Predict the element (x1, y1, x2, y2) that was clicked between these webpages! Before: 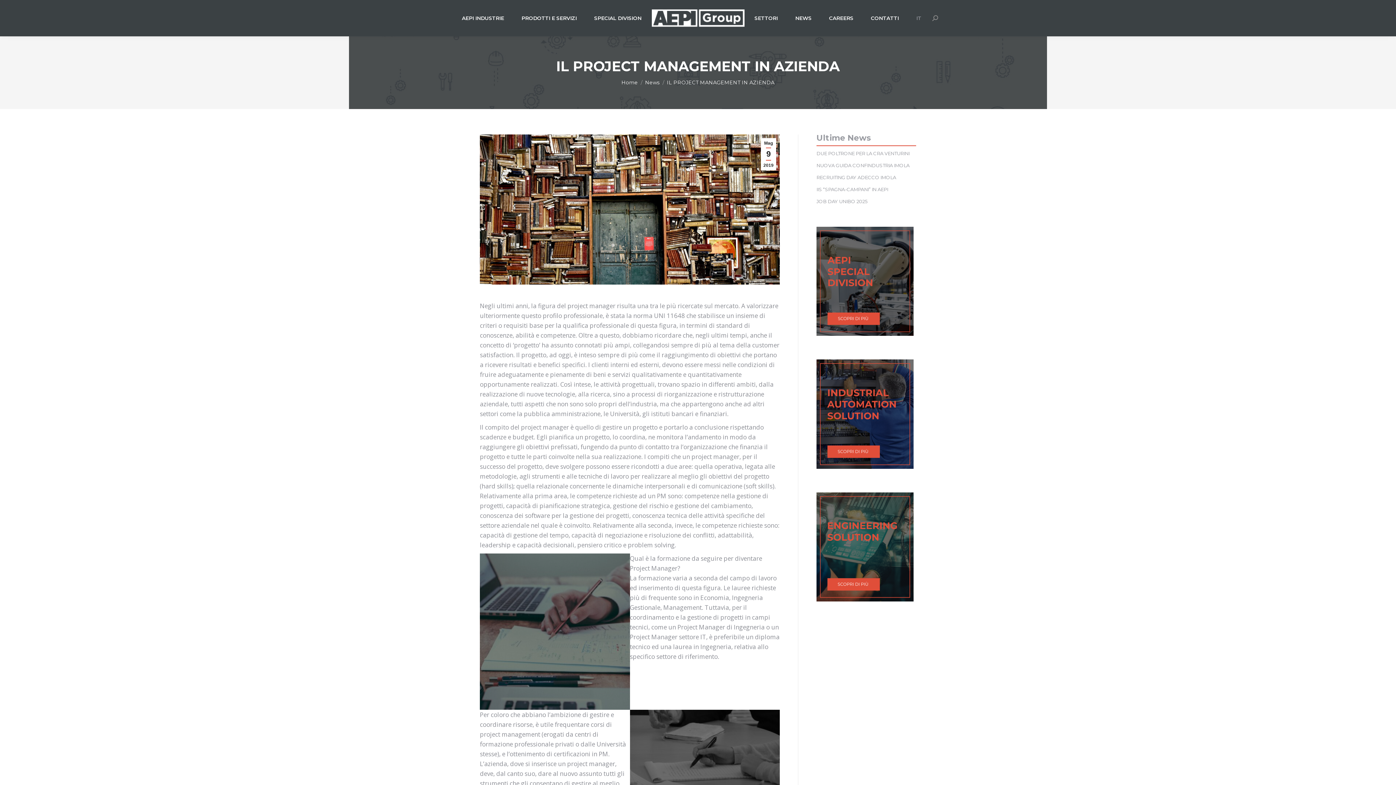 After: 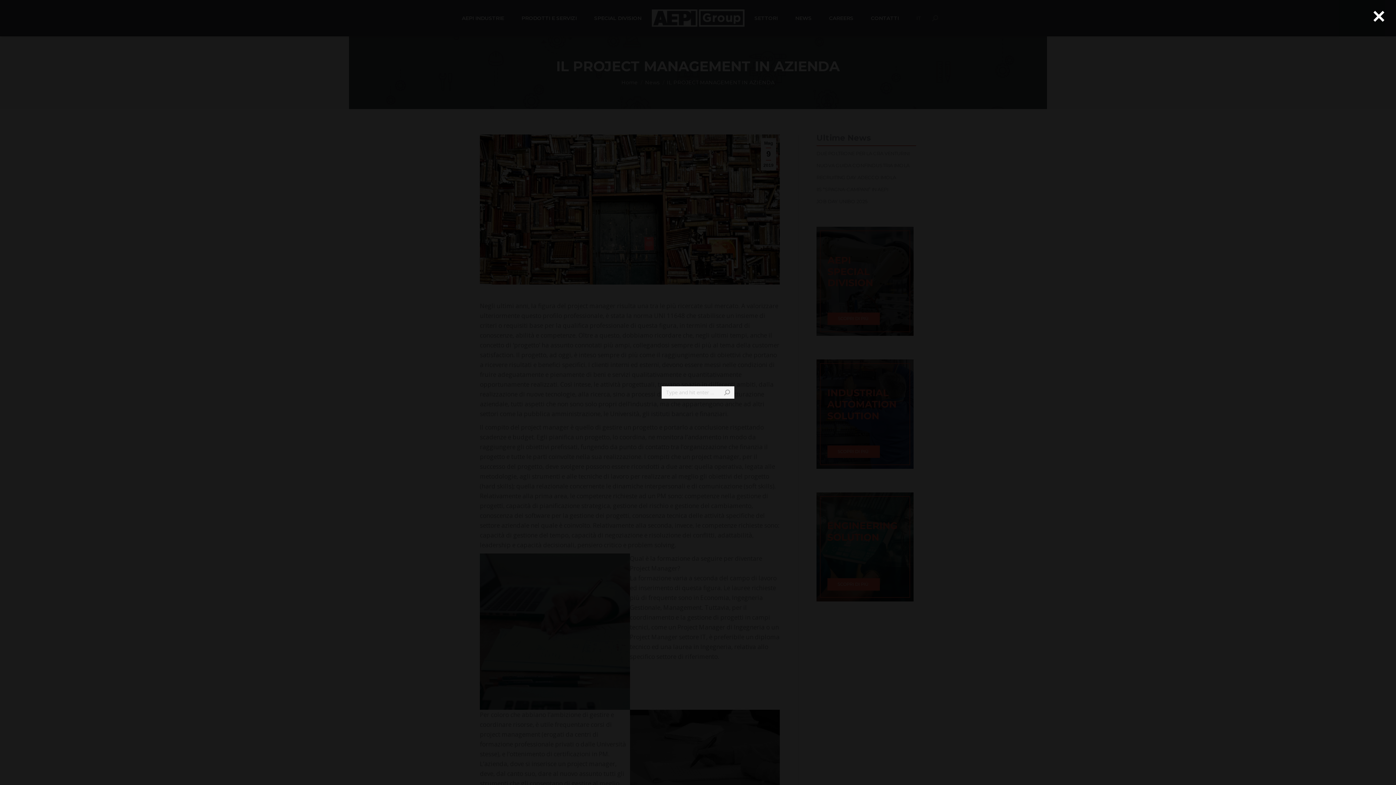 Action: bbox: (932, 15, 938, 21)